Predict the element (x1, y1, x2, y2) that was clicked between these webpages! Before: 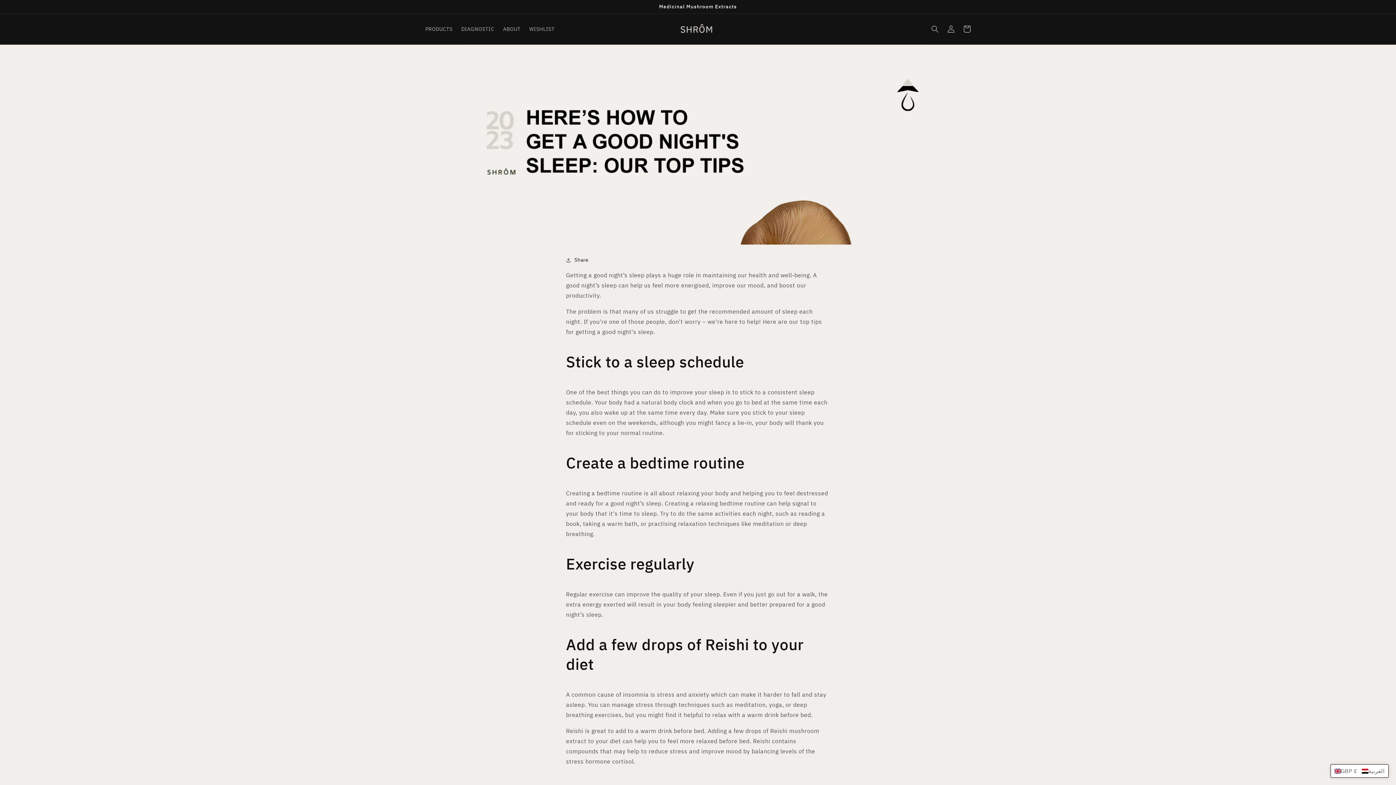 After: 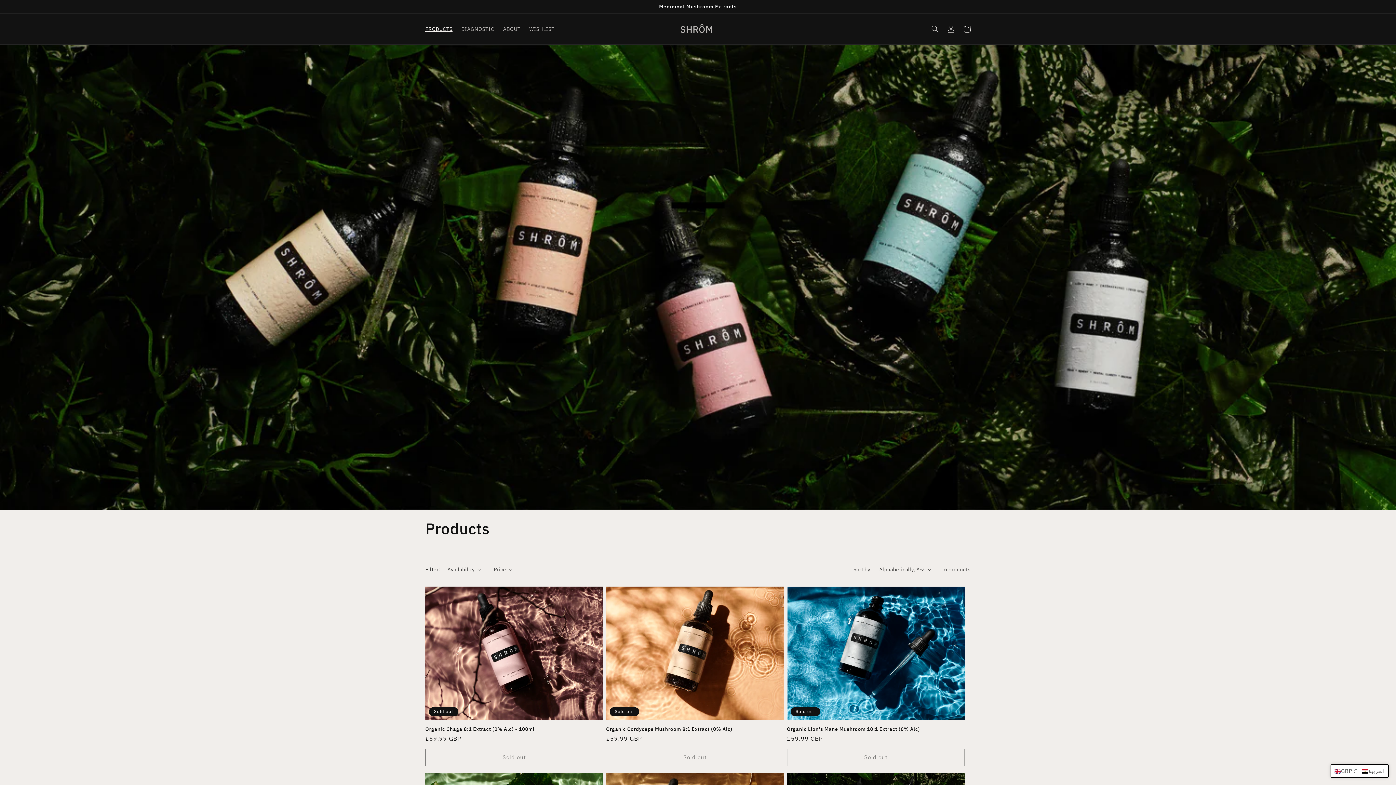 Action: label: PRODUCTS bbox: (421, 21, 457, 36)